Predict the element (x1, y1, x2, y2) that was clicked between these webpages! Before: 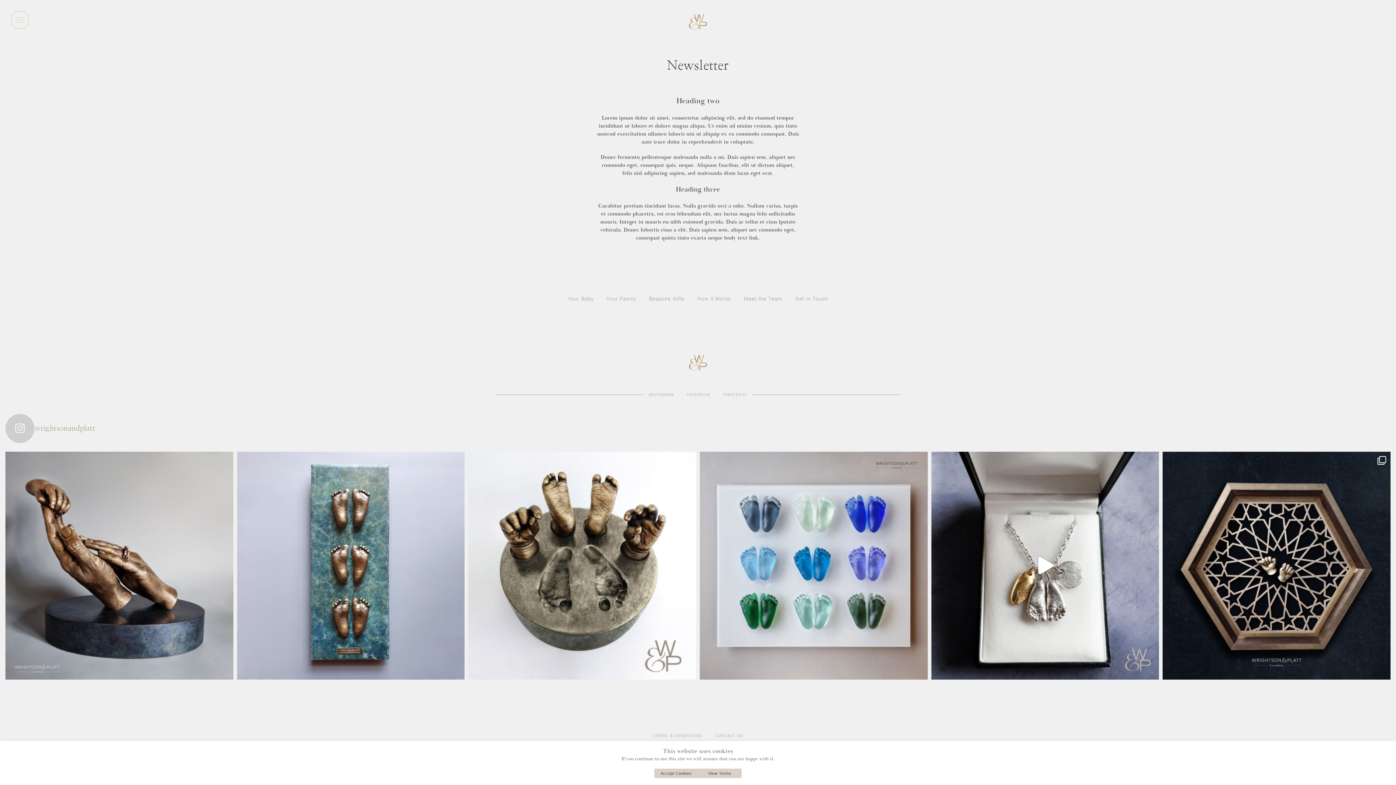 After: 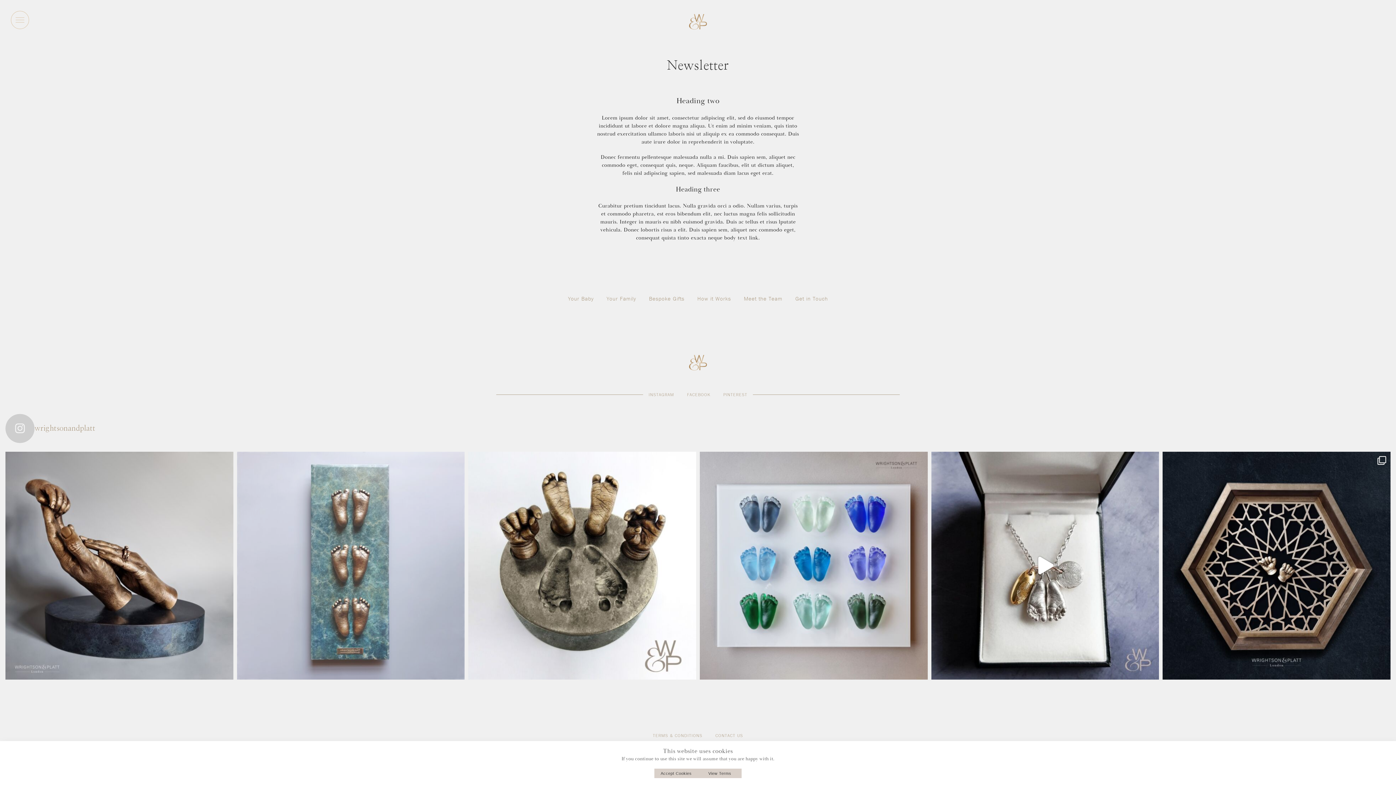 Action: bbox: (236, 452, 464, 679) label: One of our families commissioned this little work